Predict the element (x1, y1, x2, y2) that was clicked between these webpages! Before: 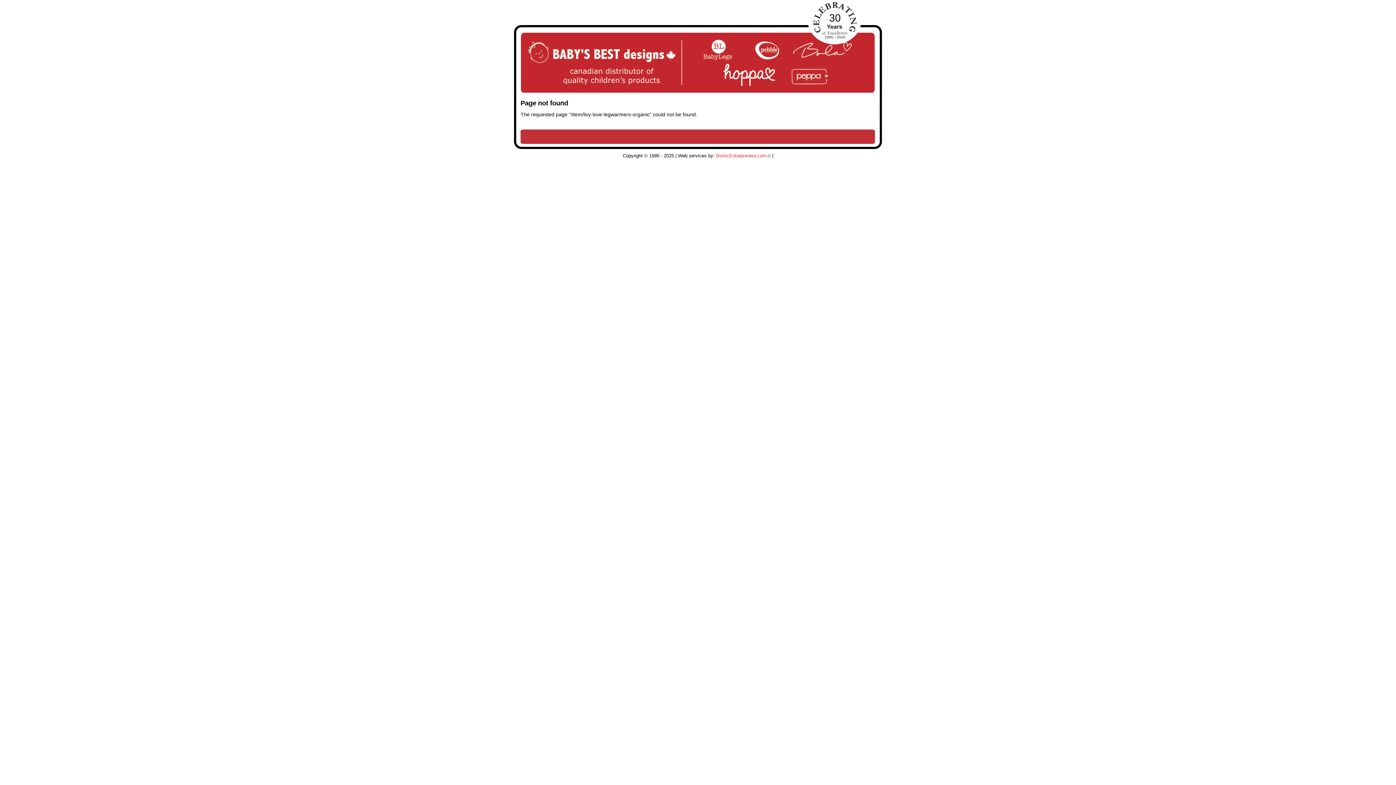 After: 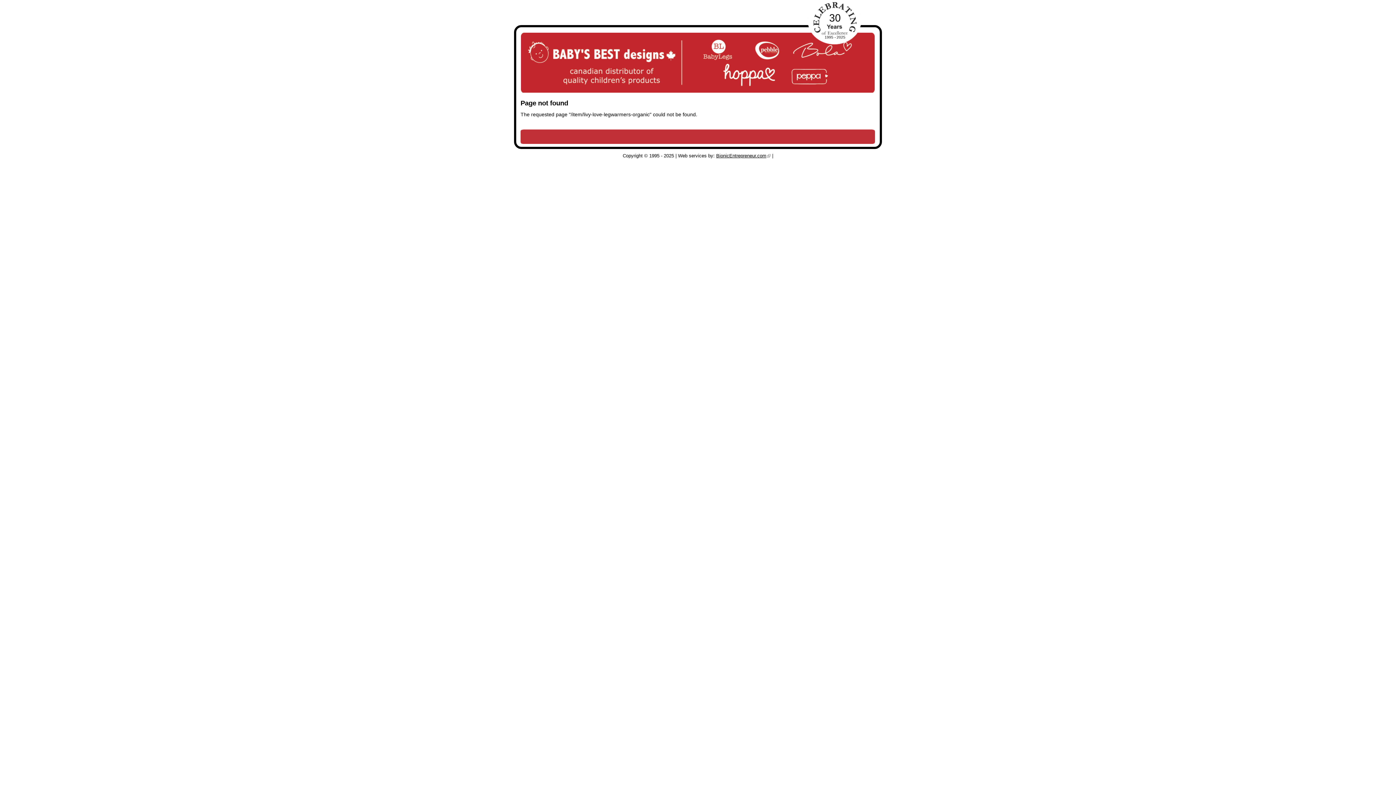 Action: bbox: (716, 152, 770, 158) label: BionicEntrepreneur.com
(link is external)